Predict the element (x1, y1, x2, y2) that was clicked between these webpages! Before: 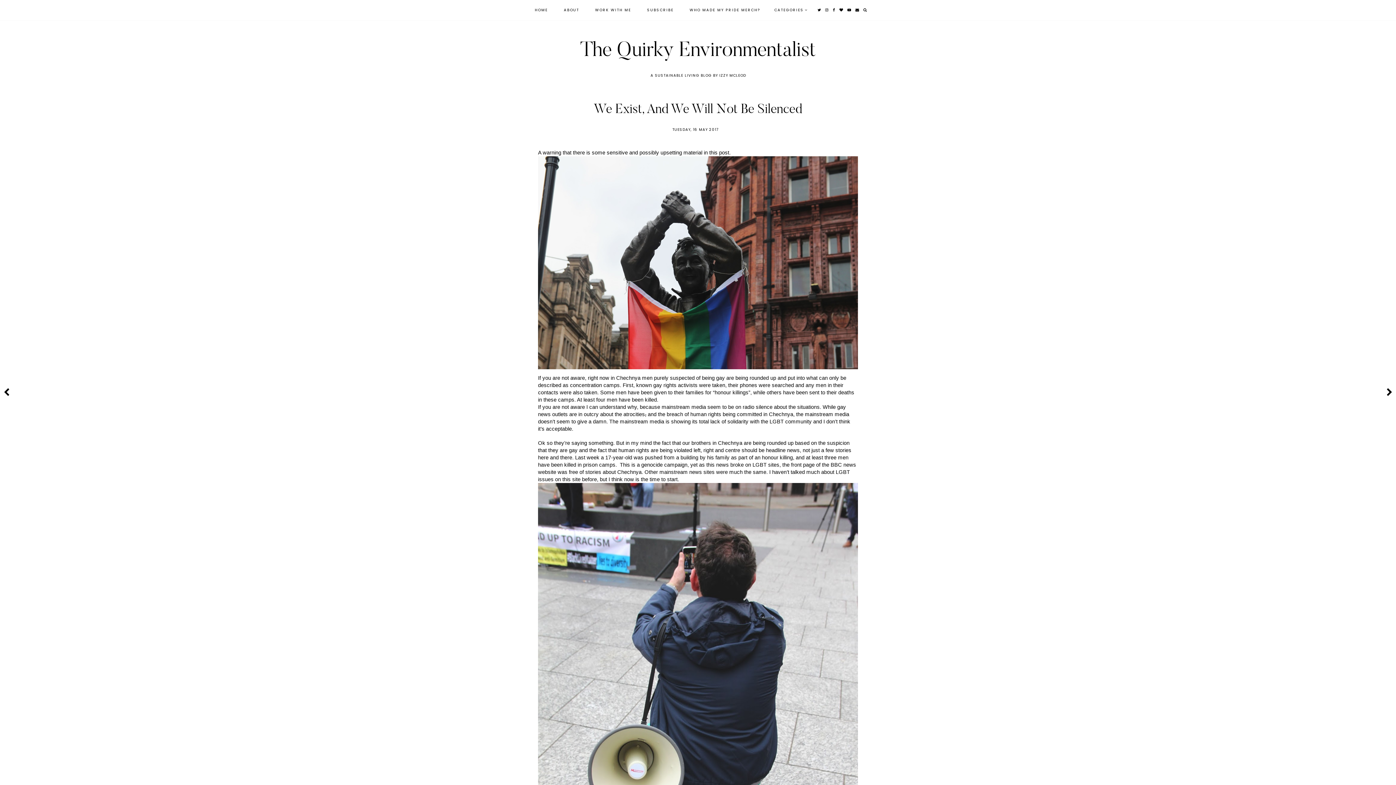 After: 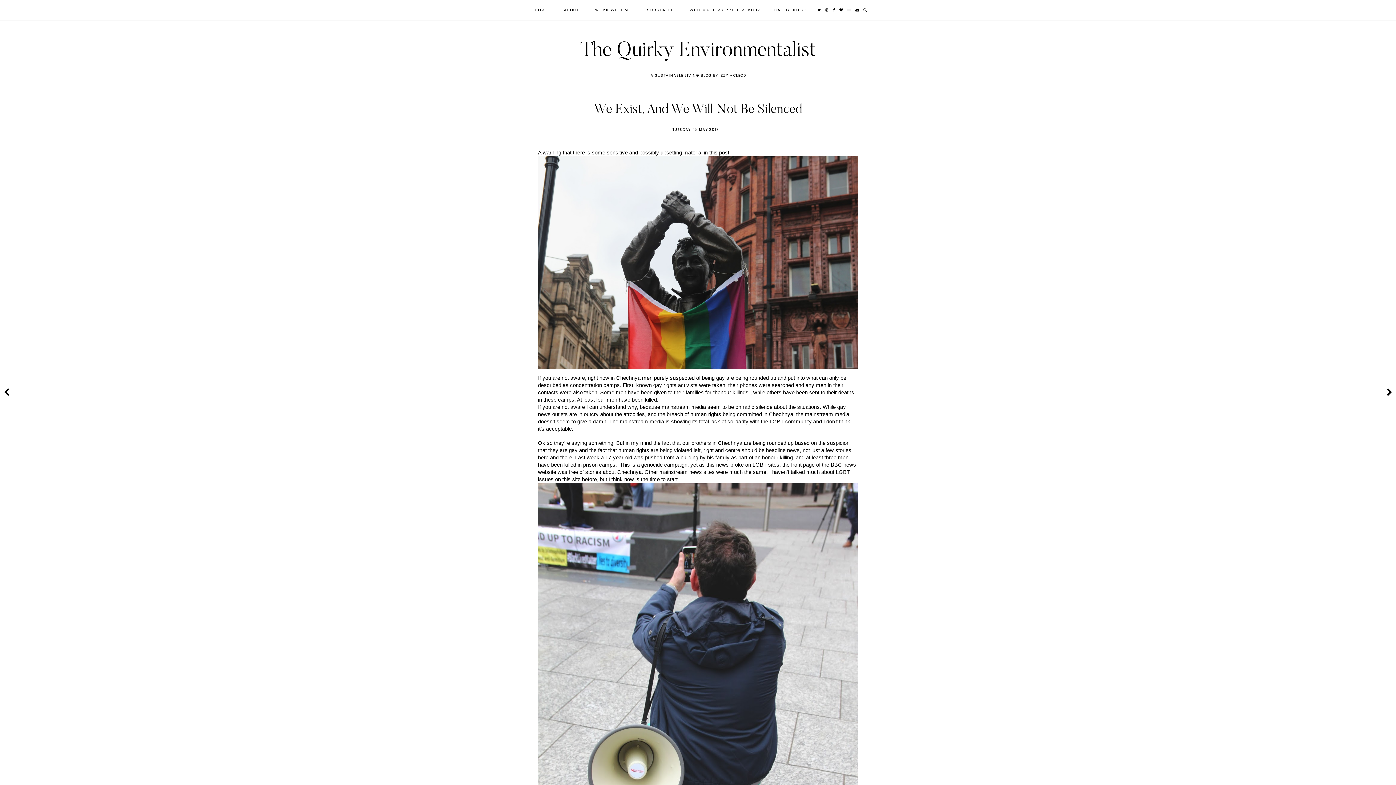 Action: bbox: (846, 3, 853, 16)